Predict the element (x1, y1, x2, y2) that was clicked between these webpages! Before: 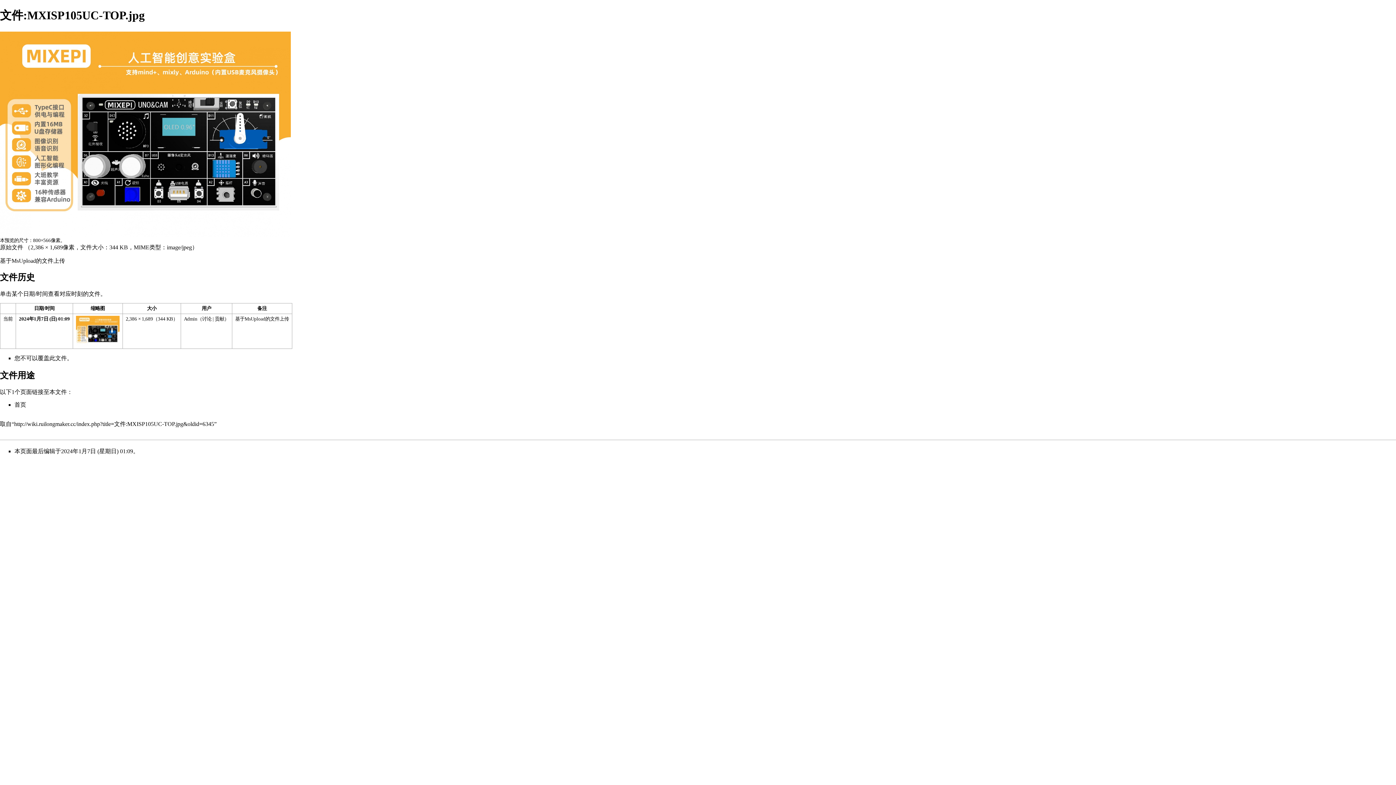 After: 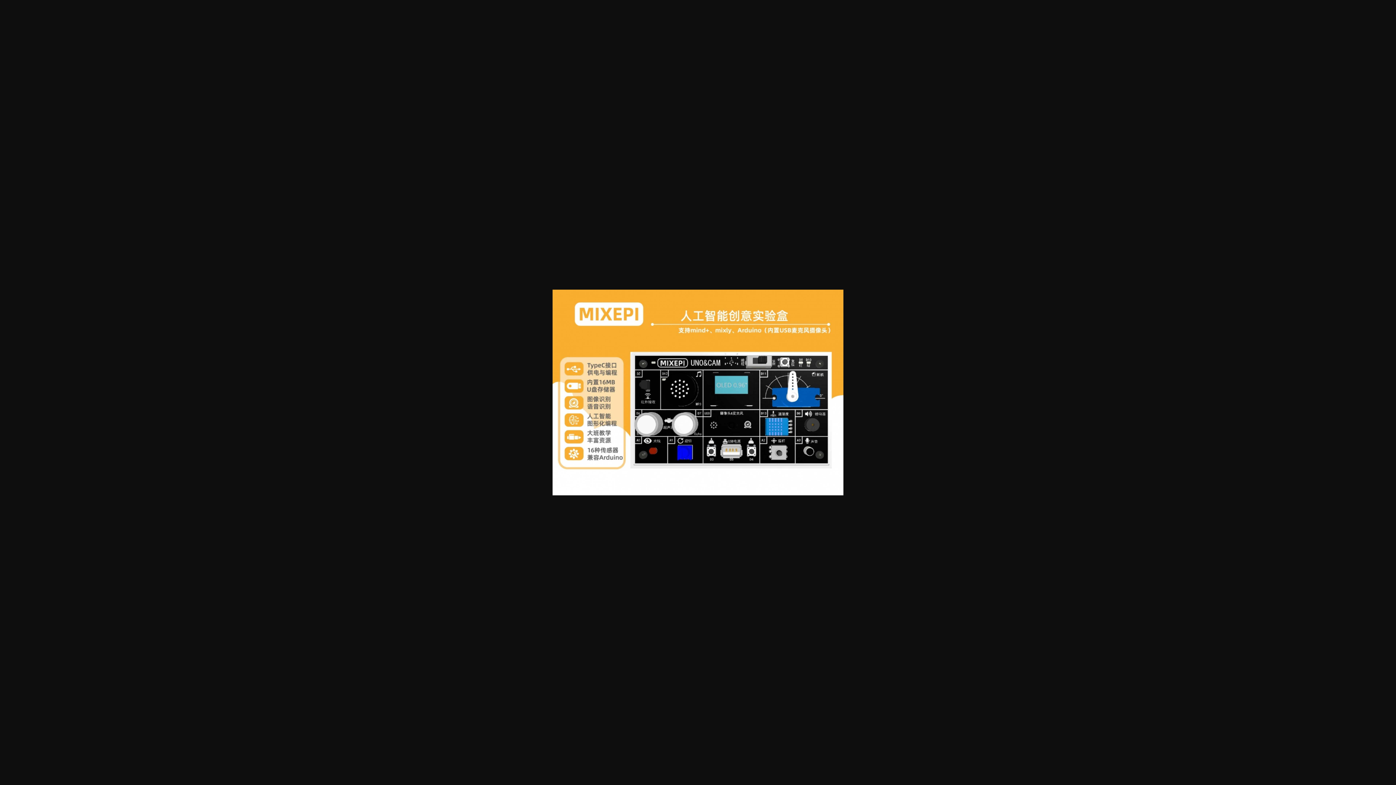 Action: label: 800×566像素 bbox: (33, 237, 60, 243)